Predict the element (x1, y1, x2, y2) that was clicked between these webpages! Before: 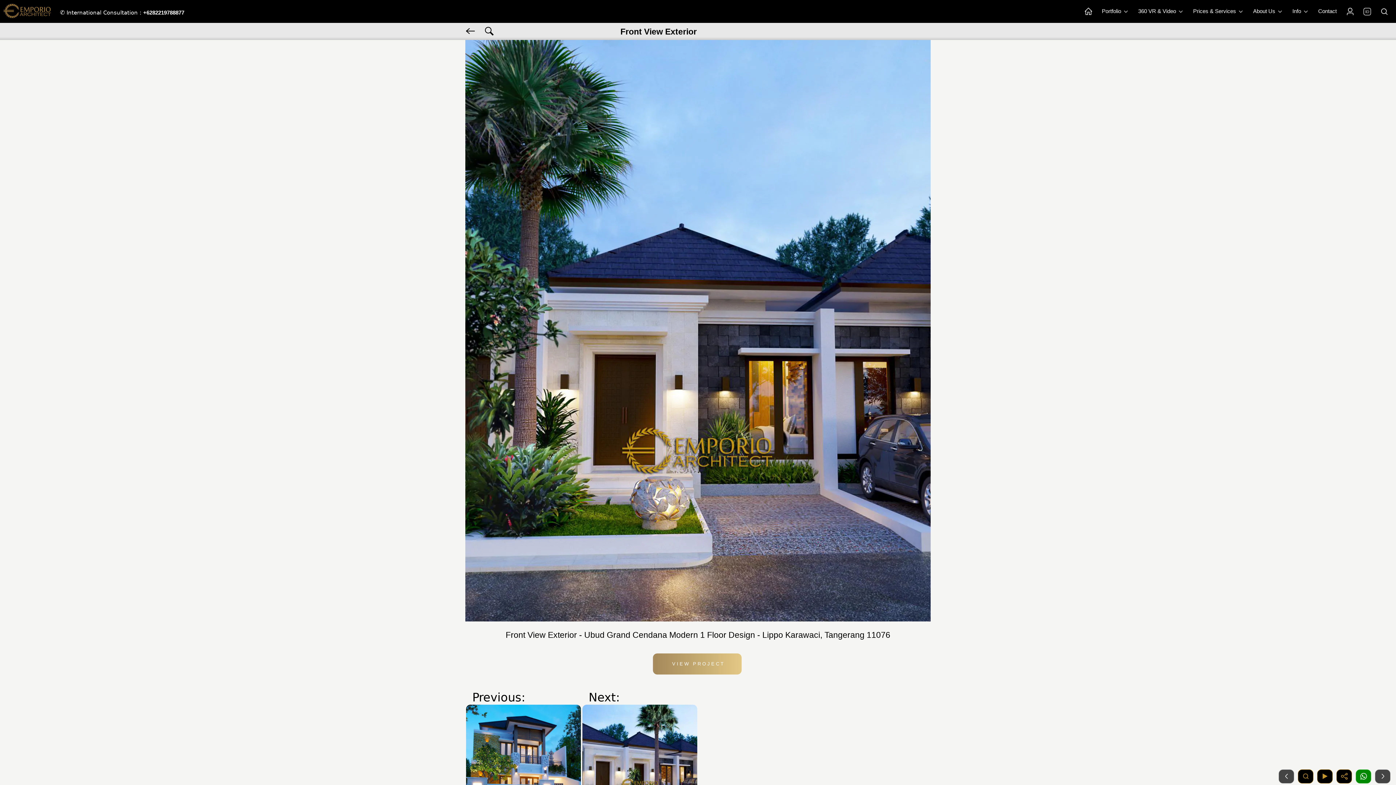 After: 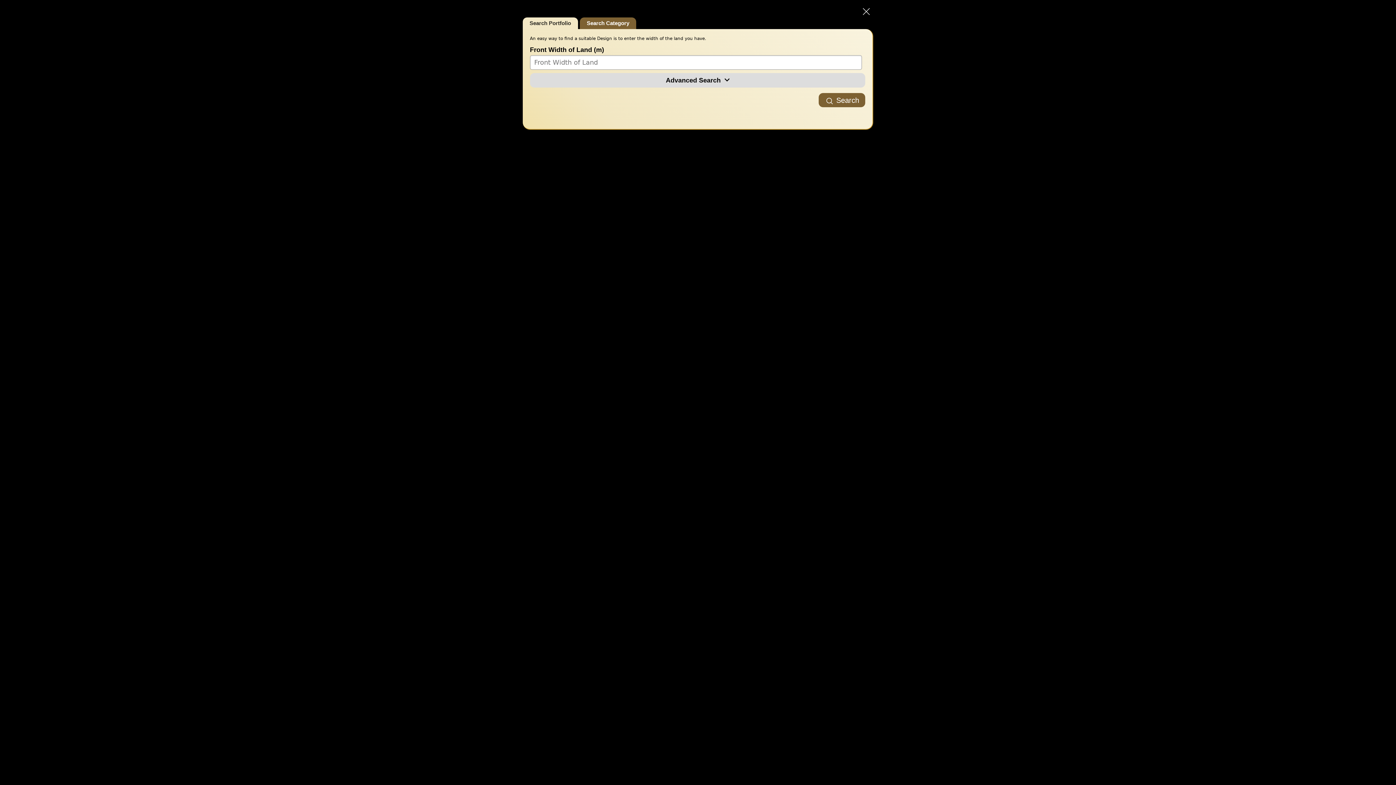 Action: bbox: (1298, 769, 1313, 784) label: Pencarian